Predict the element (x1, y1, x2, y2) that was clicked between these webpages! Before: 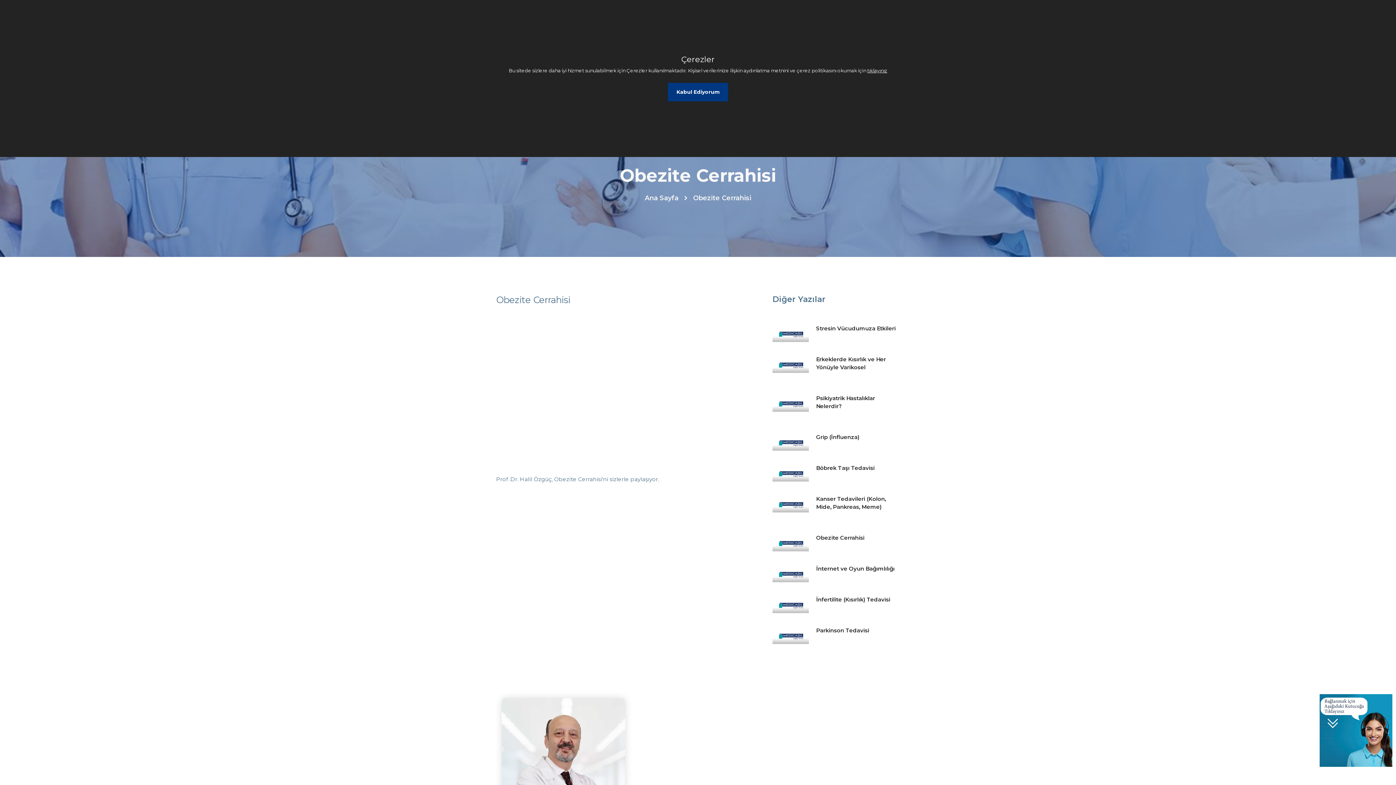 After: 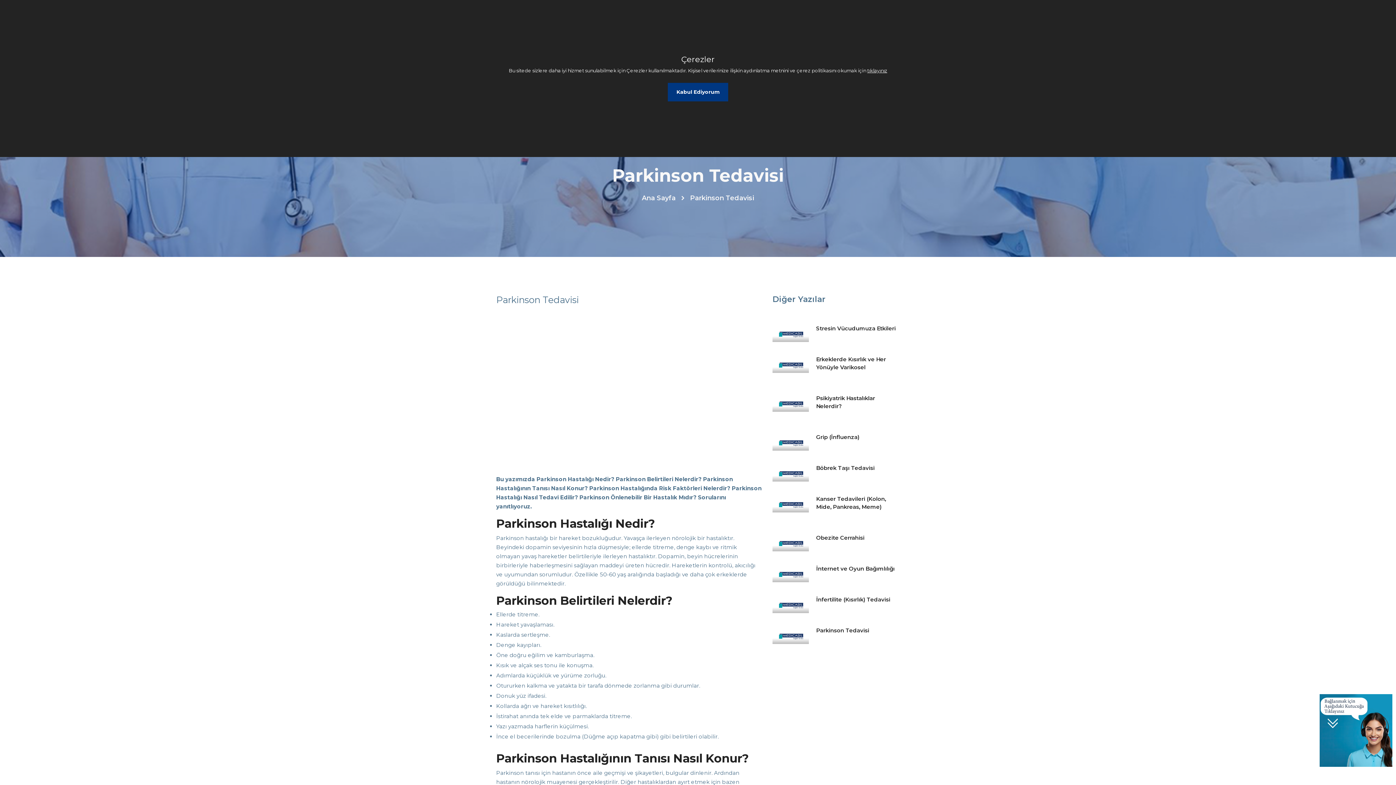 Action: bbox: (816, 618, 900, 619)